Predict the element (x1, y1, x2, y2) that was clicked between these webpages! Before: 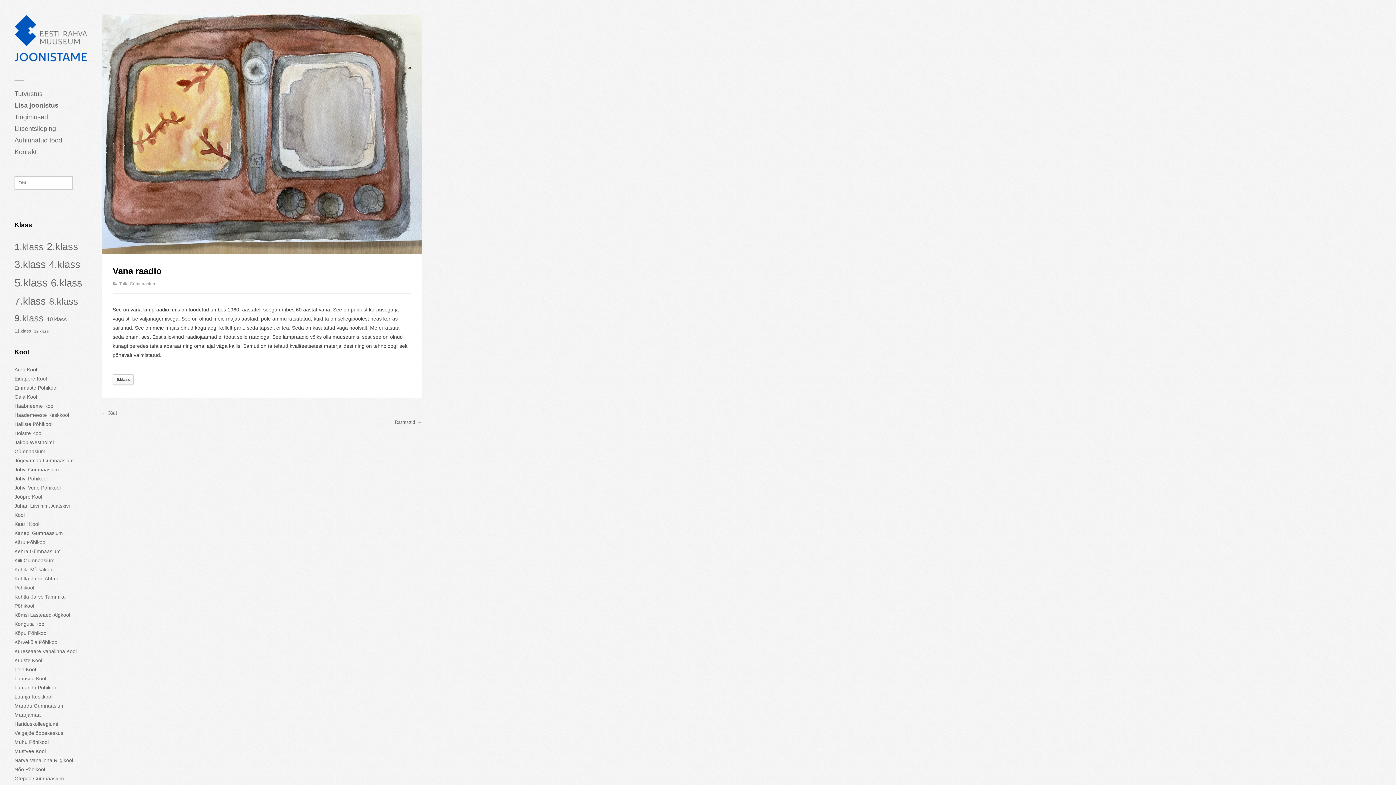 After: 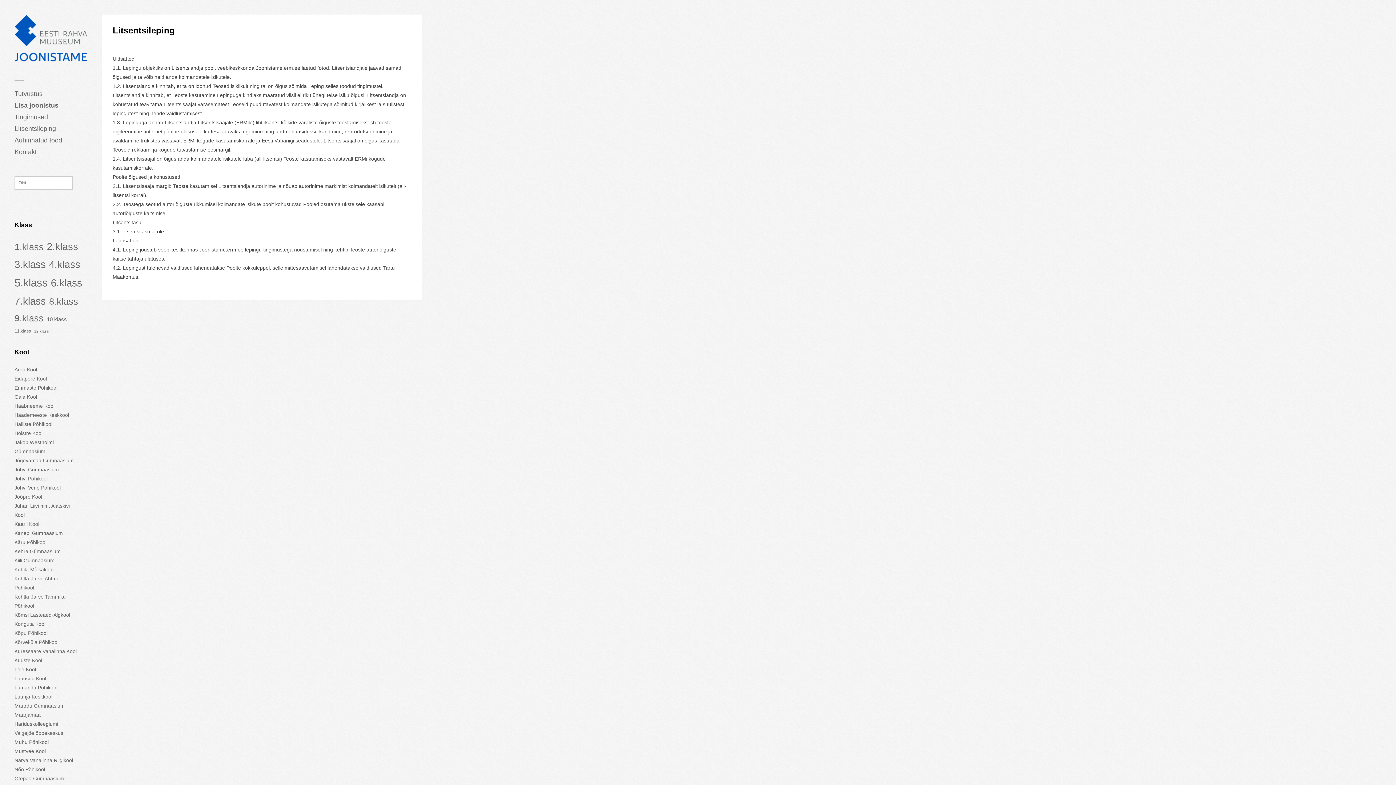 Action: label: Litsentsileping bbox: (14, 125, 56, 132)